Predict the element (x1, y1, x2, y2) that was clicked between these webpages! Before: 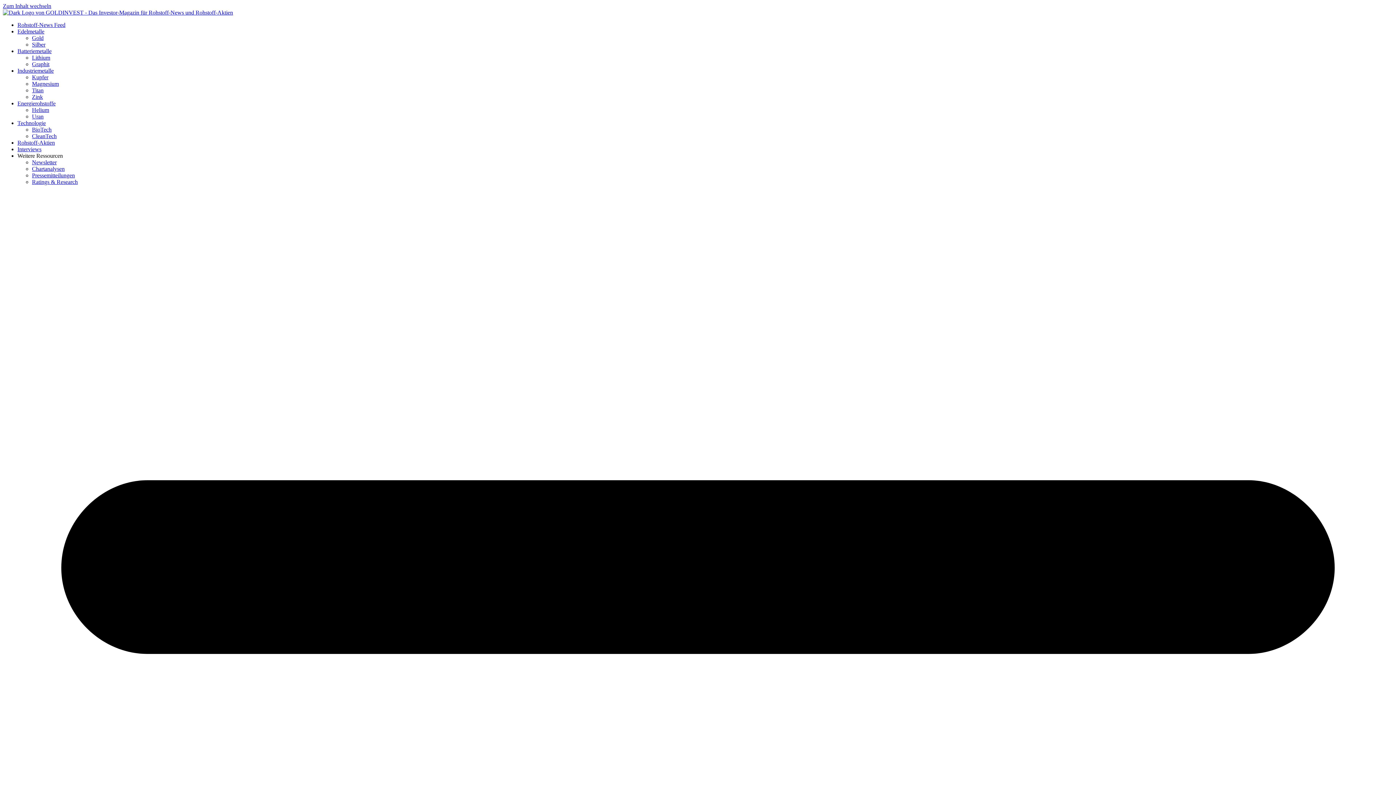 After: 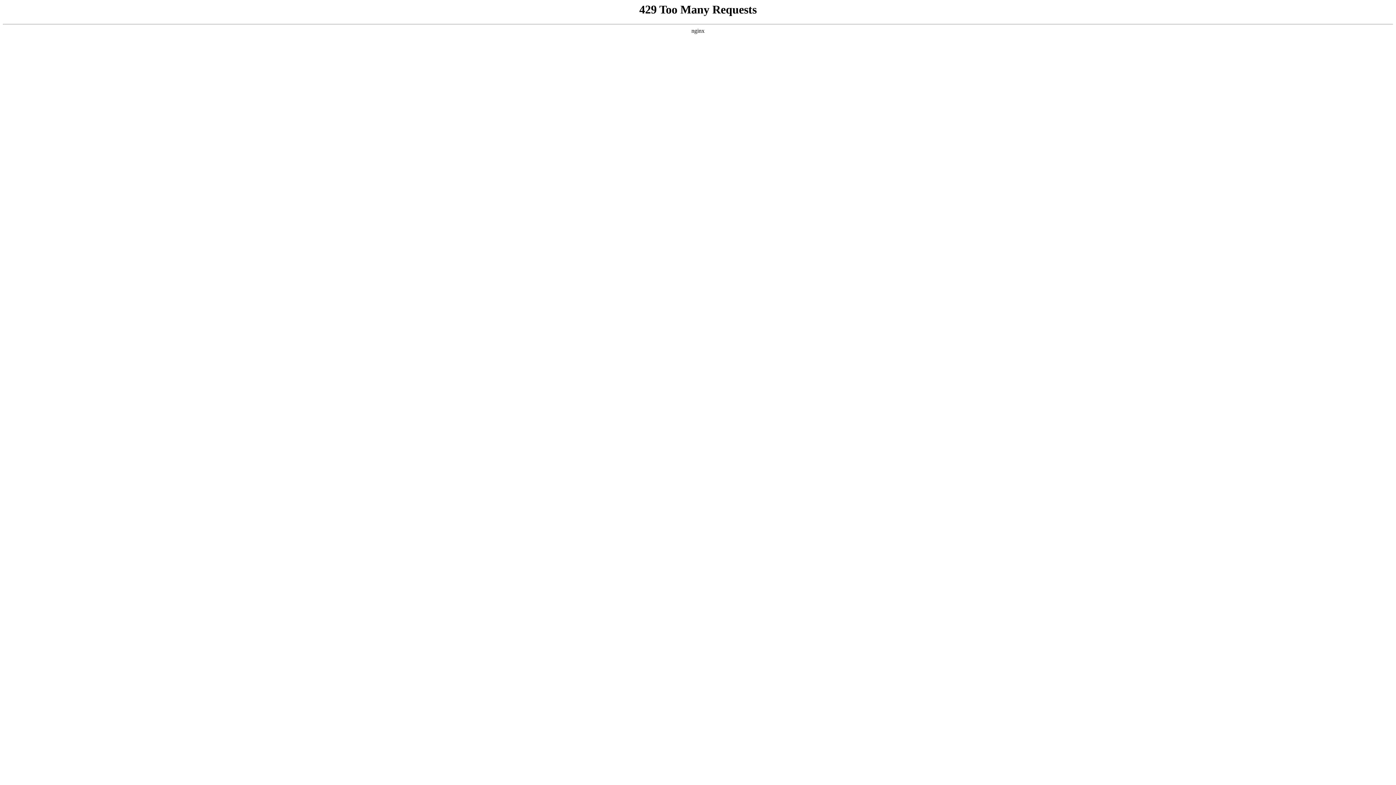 Action: label: Newsletter bbox: (32, 159, 56, 165)